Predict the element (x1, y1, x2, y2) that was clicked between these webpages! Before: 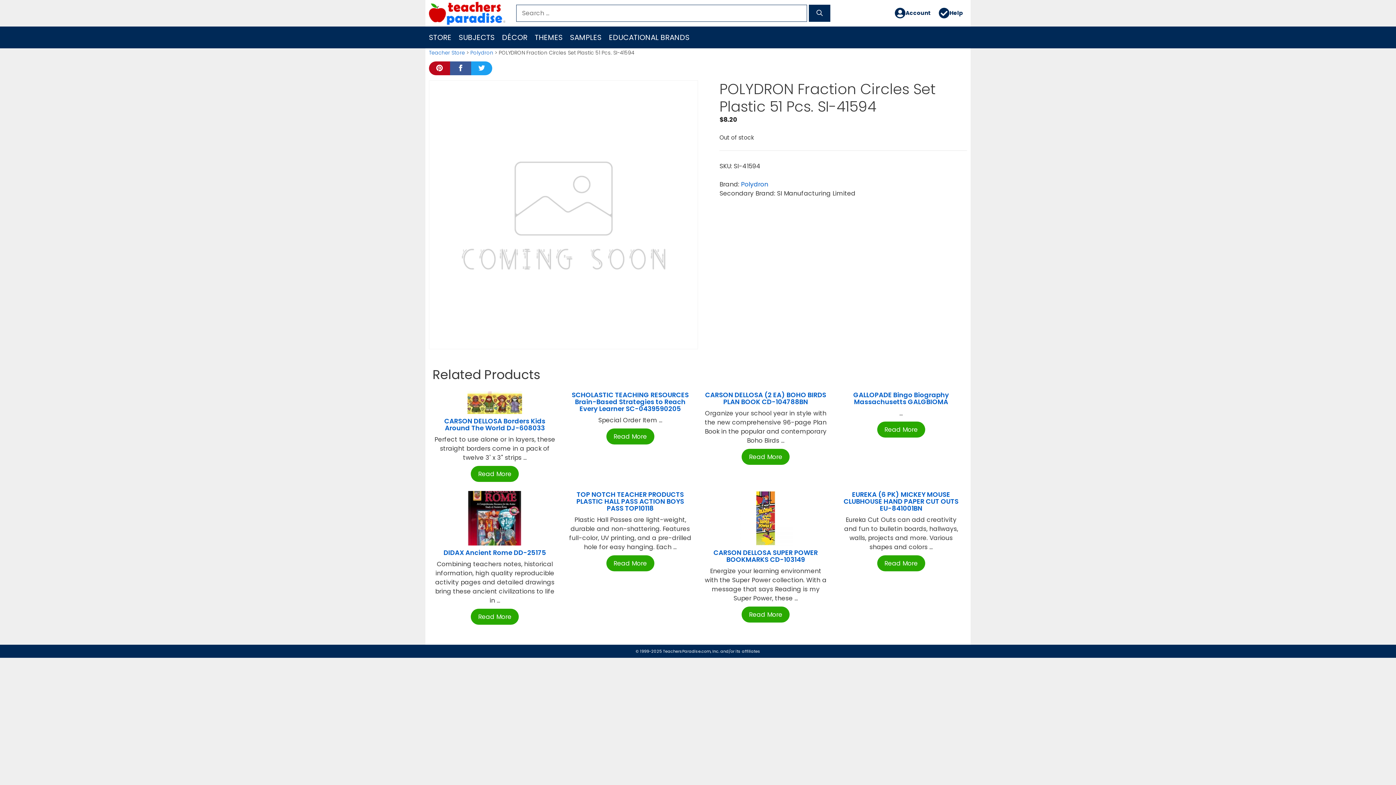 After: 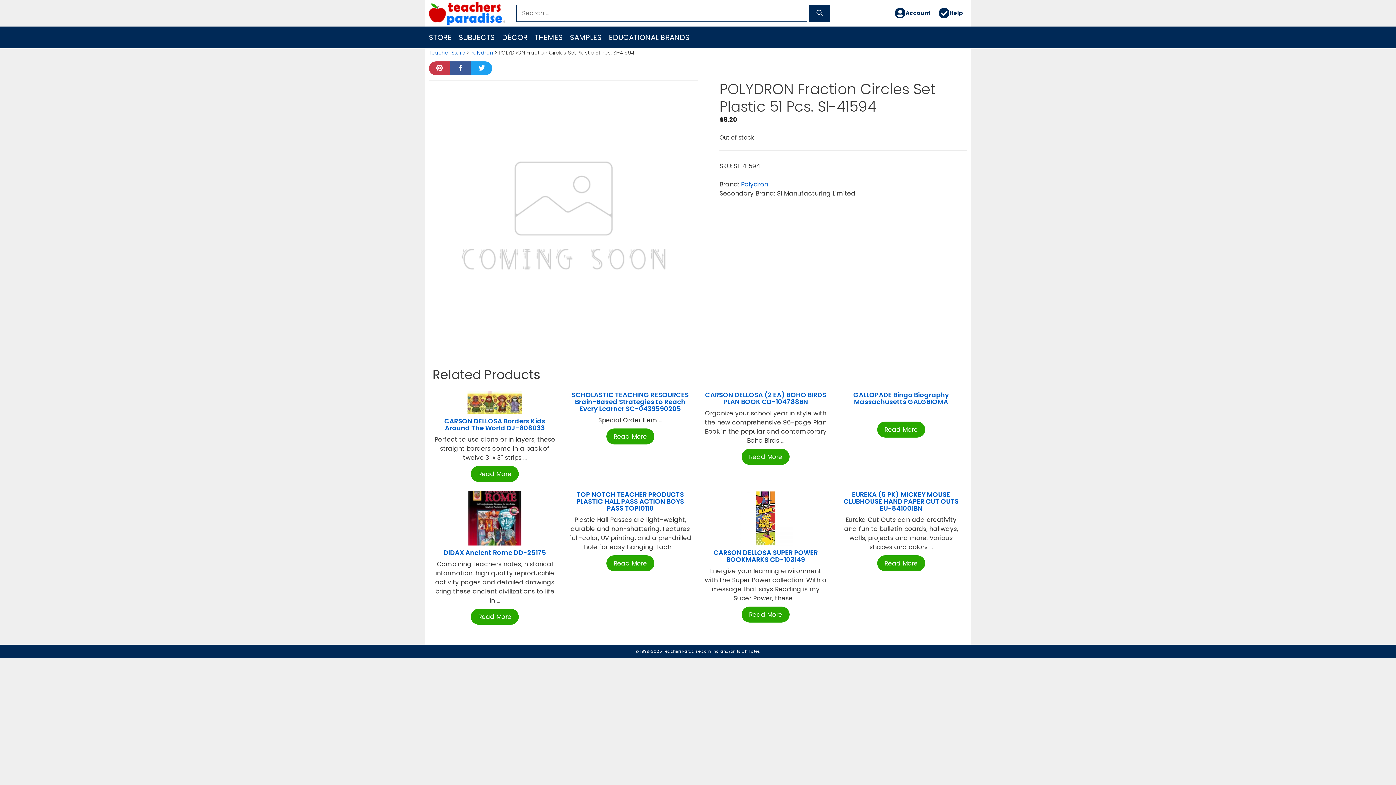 Action: bbox: (429, 61, 450, 75)